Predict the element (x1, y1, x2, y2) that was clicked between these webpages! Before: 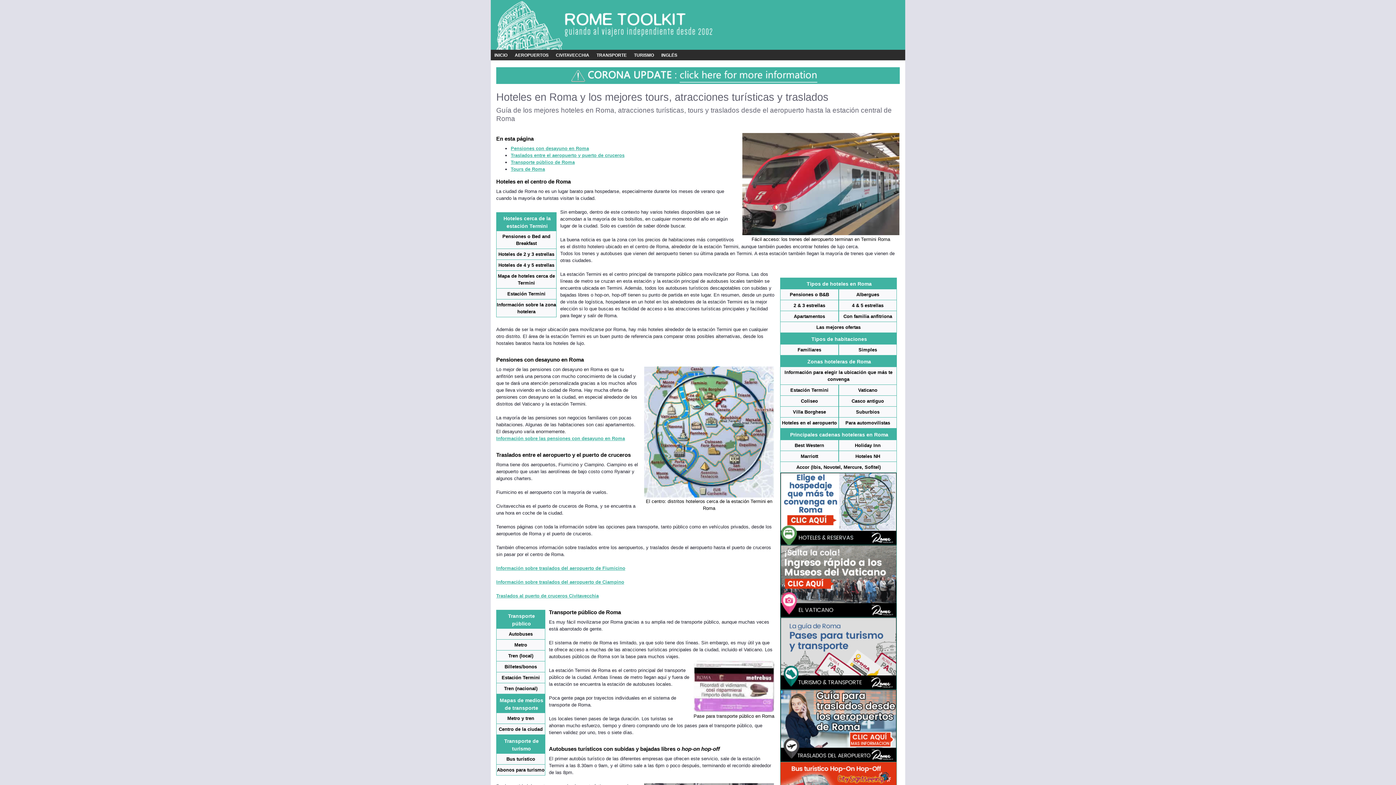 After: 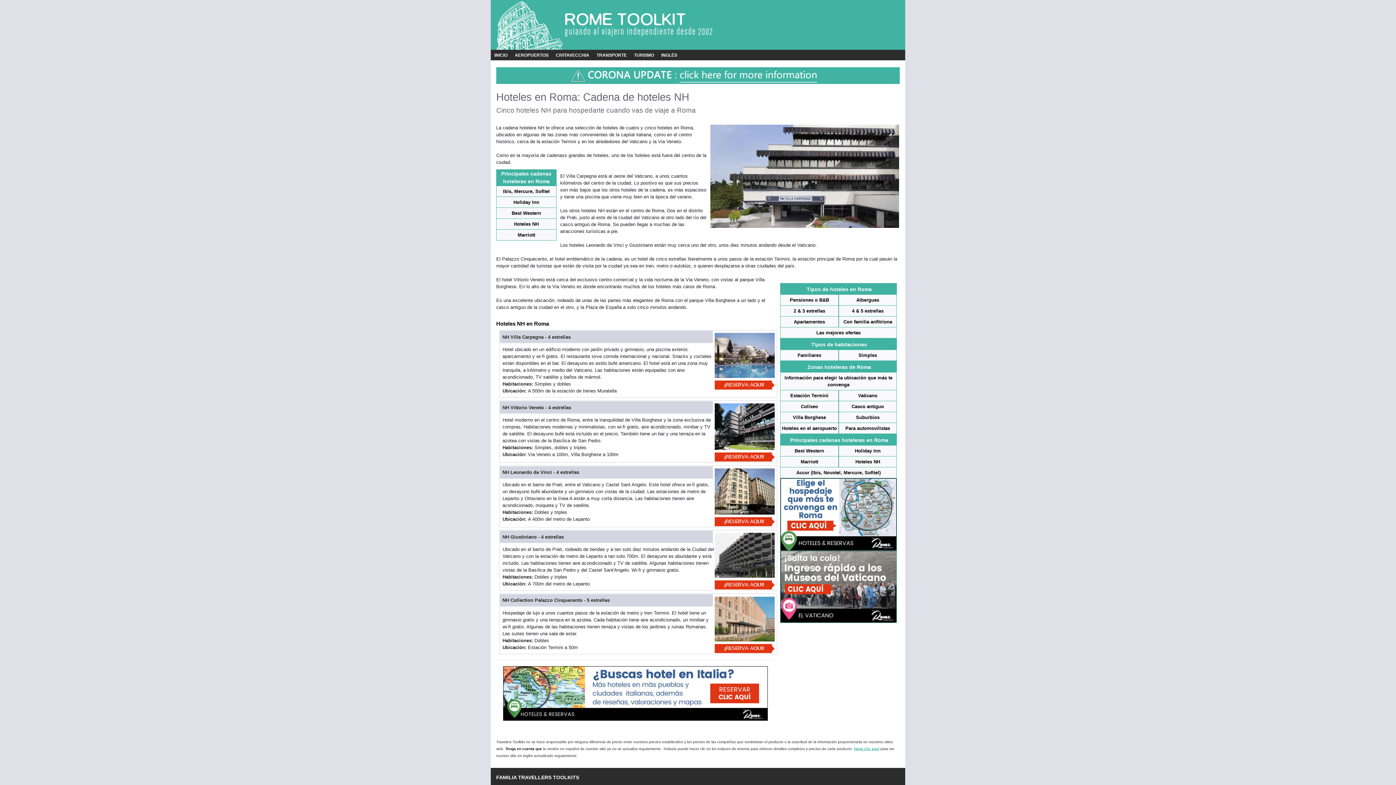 Action: bbox: (855, 453, 880, 459) label: Hoteles NH